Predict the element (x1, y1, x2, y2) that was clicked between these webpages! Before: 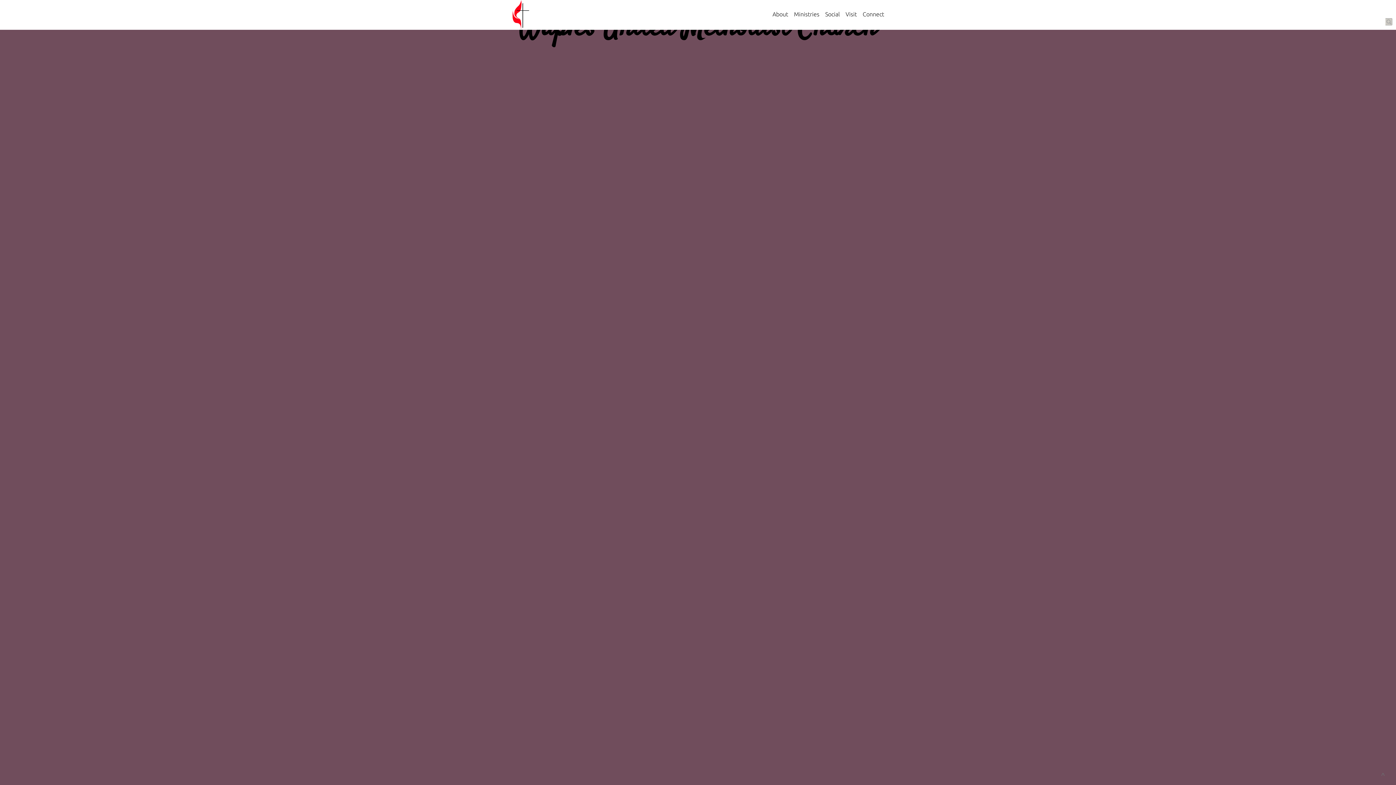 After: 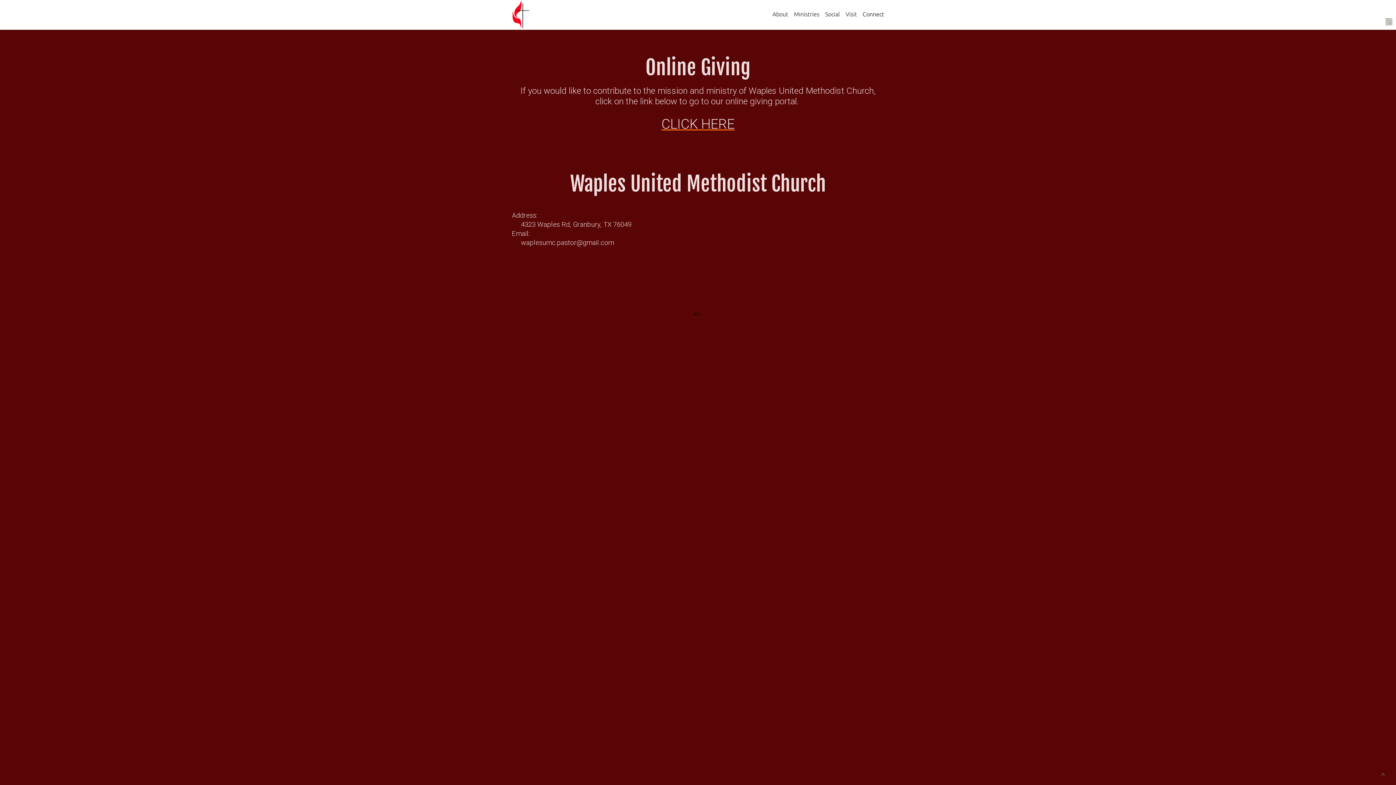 Action: bbox: (860, 10, 886, 22) label: Connect